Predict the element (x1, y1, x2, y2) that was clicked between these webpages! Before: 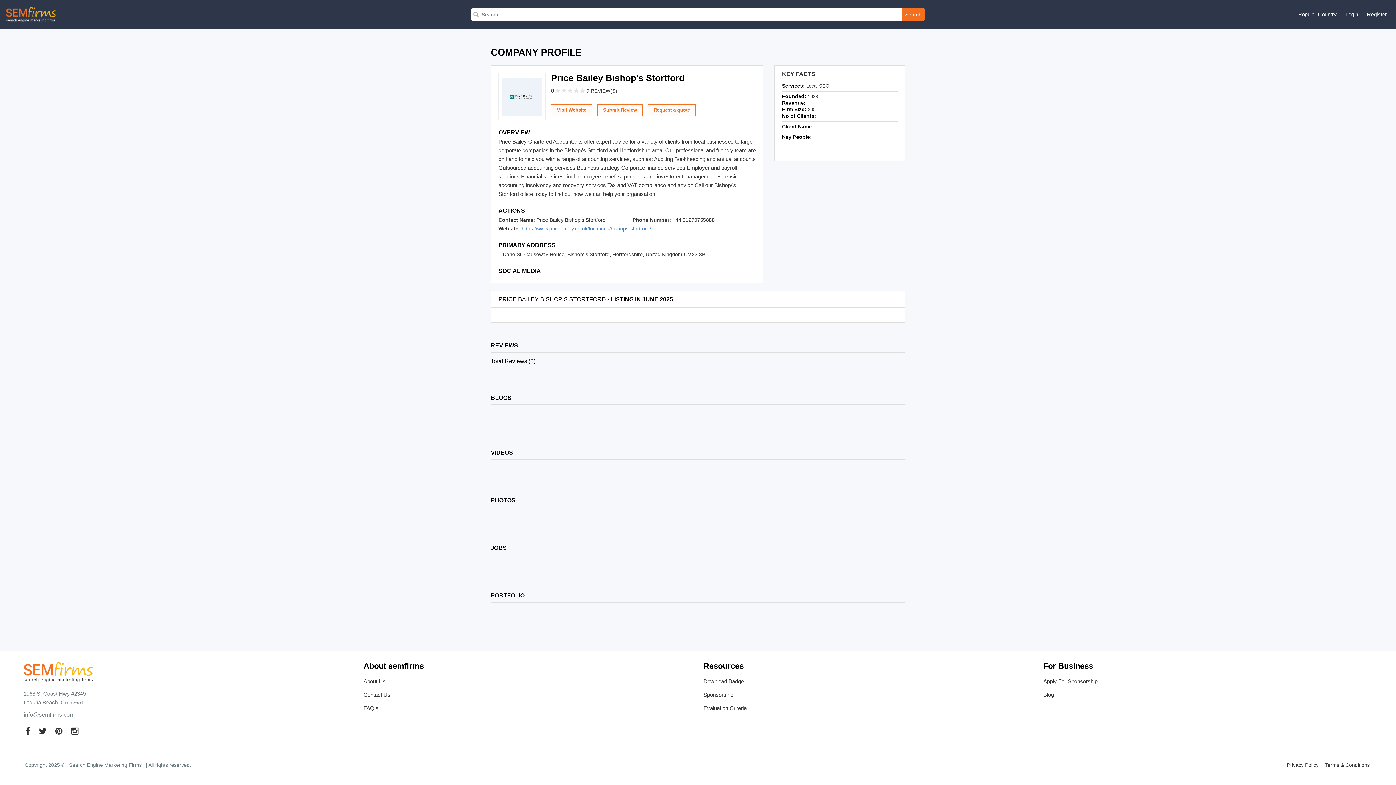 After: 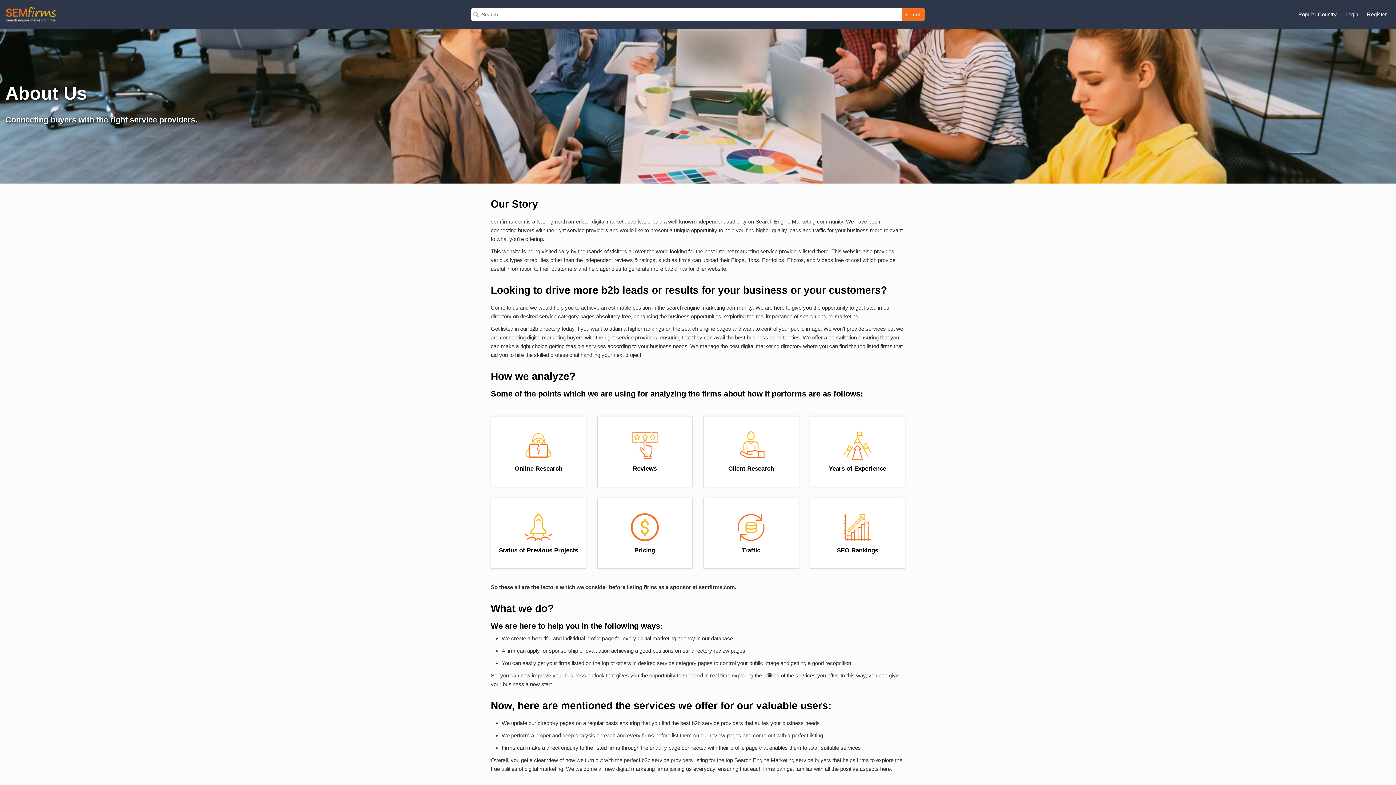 Action: label: About Us bbox: (363, 677, 692, 688)